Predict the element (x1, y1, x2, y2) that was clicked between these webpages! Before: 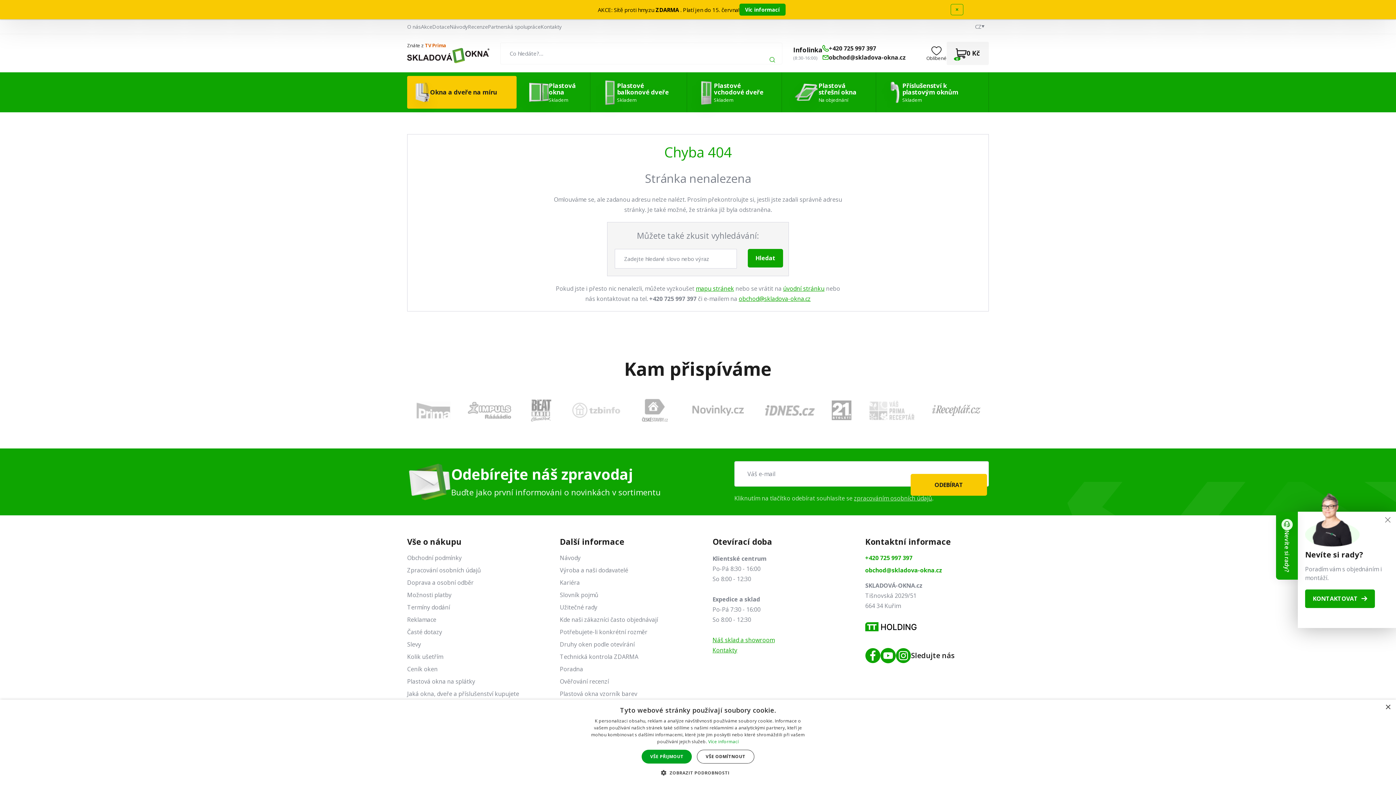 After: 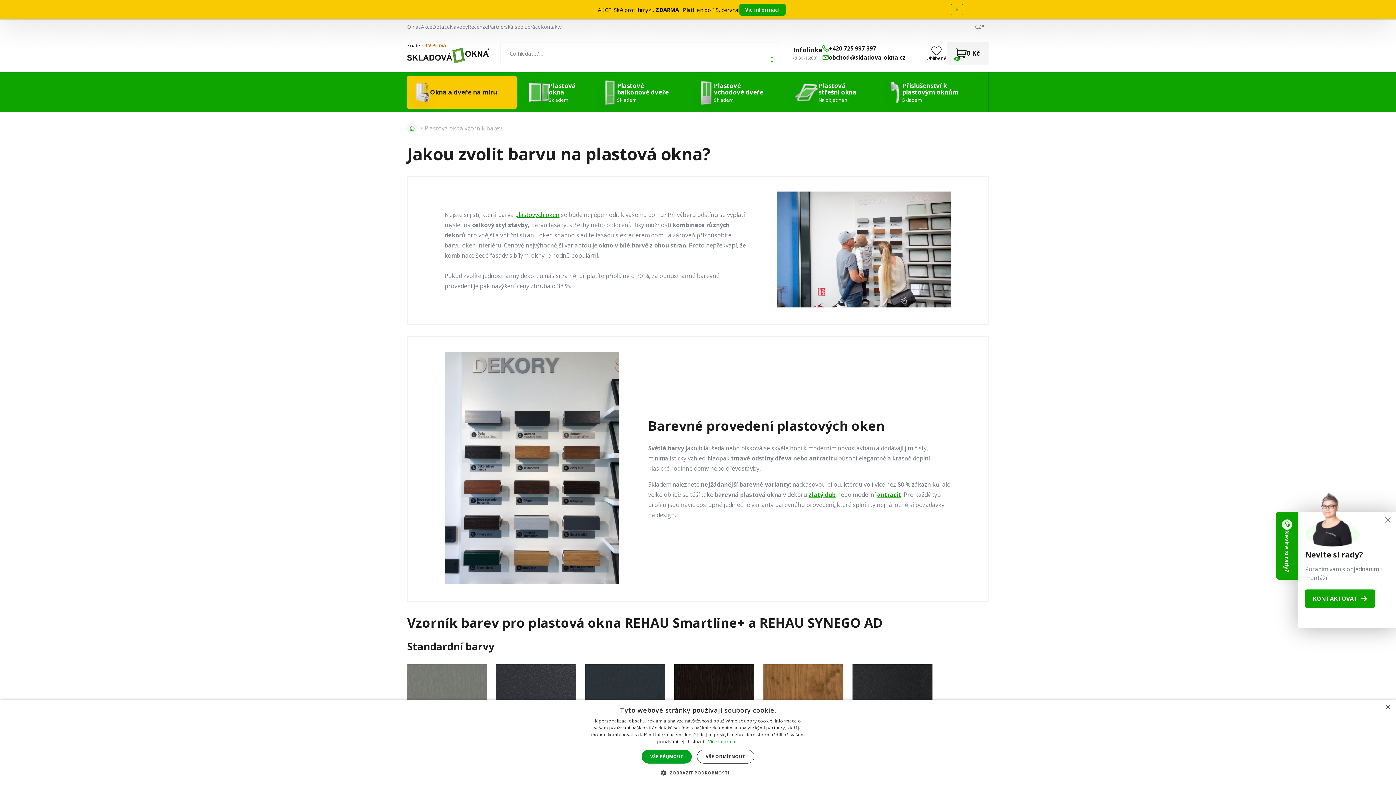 Action: label: Plastová okna vzorník barev bbox: (560, 690, 637, 698)